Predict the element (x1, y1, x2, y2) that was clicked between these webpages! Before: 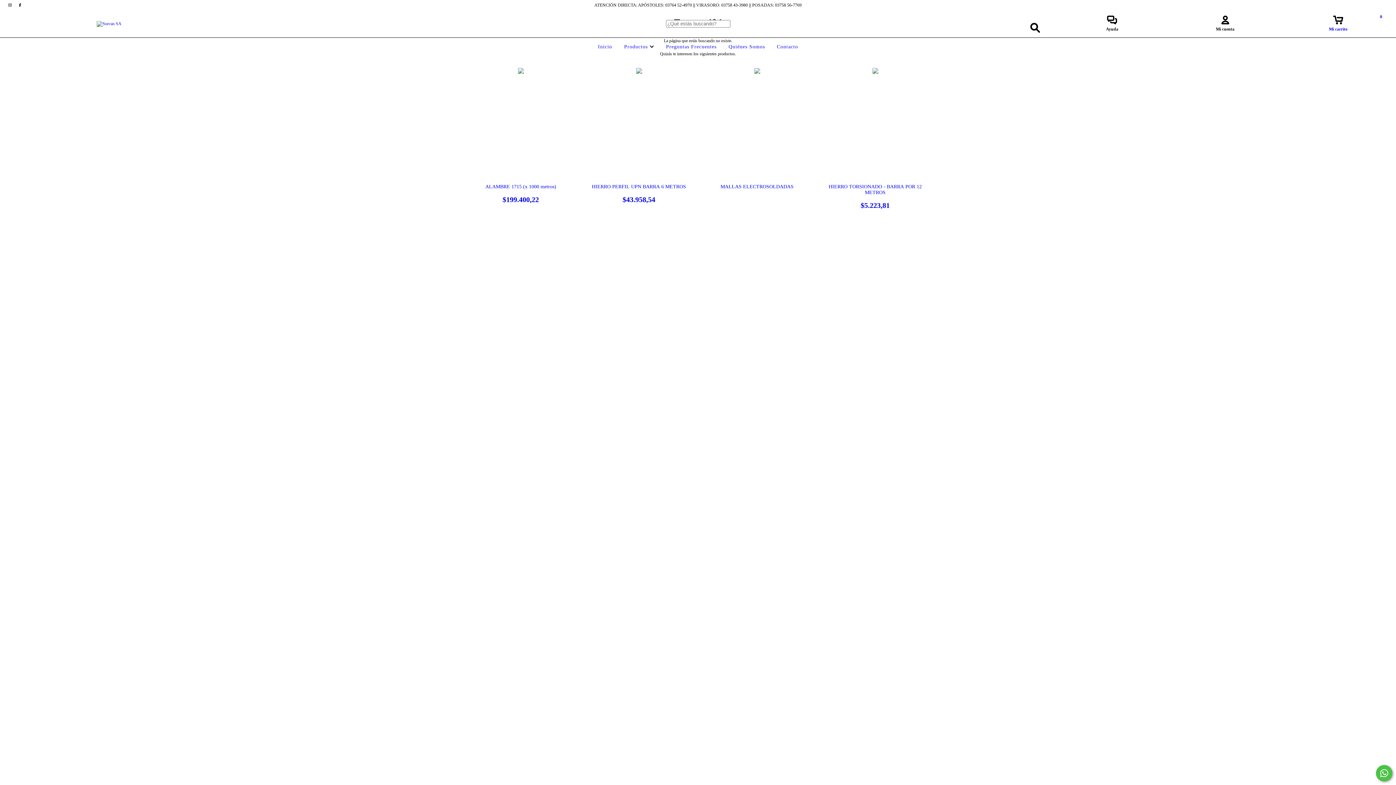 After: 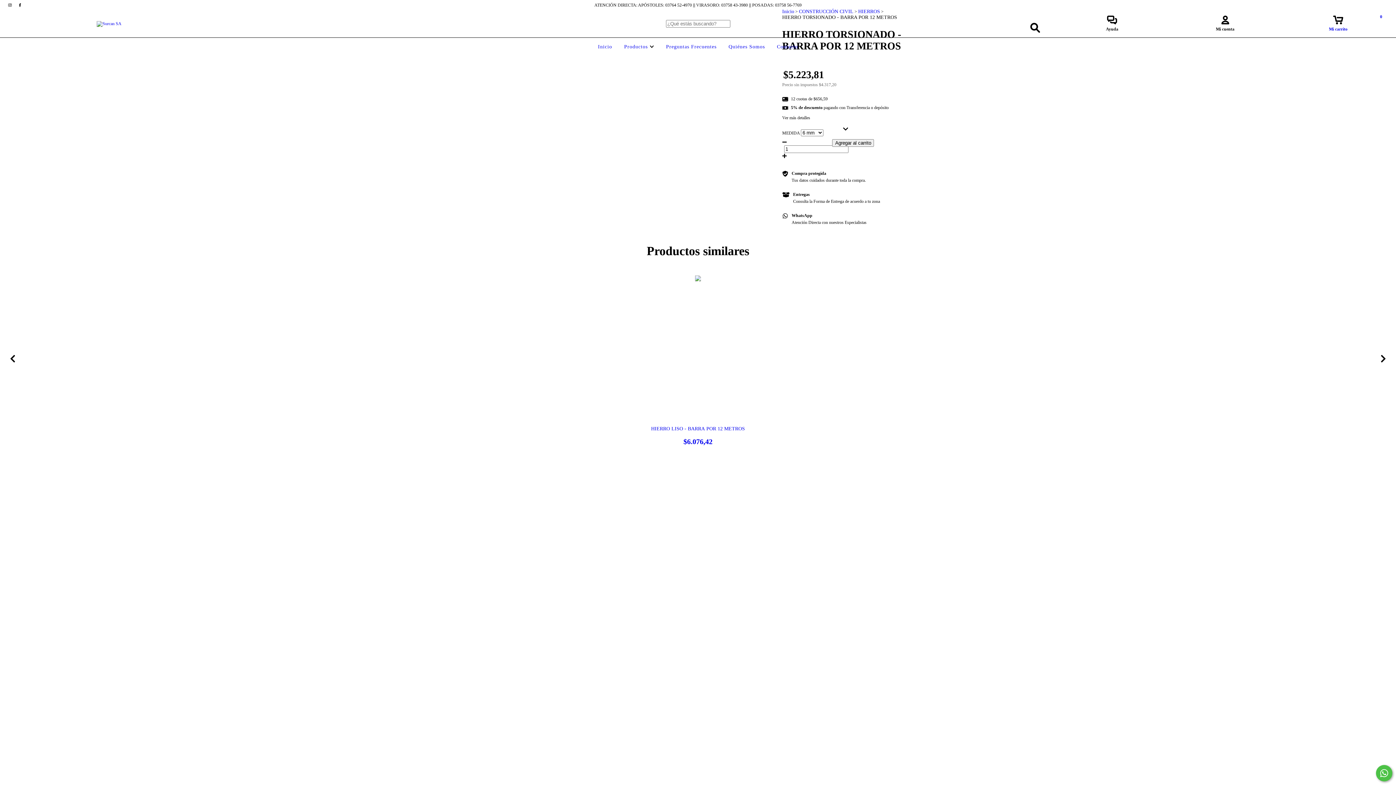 Action: bbox: (823, 184, 927, 209) label: HIERRO TORSIONADO - BARRA POR 12 METROS